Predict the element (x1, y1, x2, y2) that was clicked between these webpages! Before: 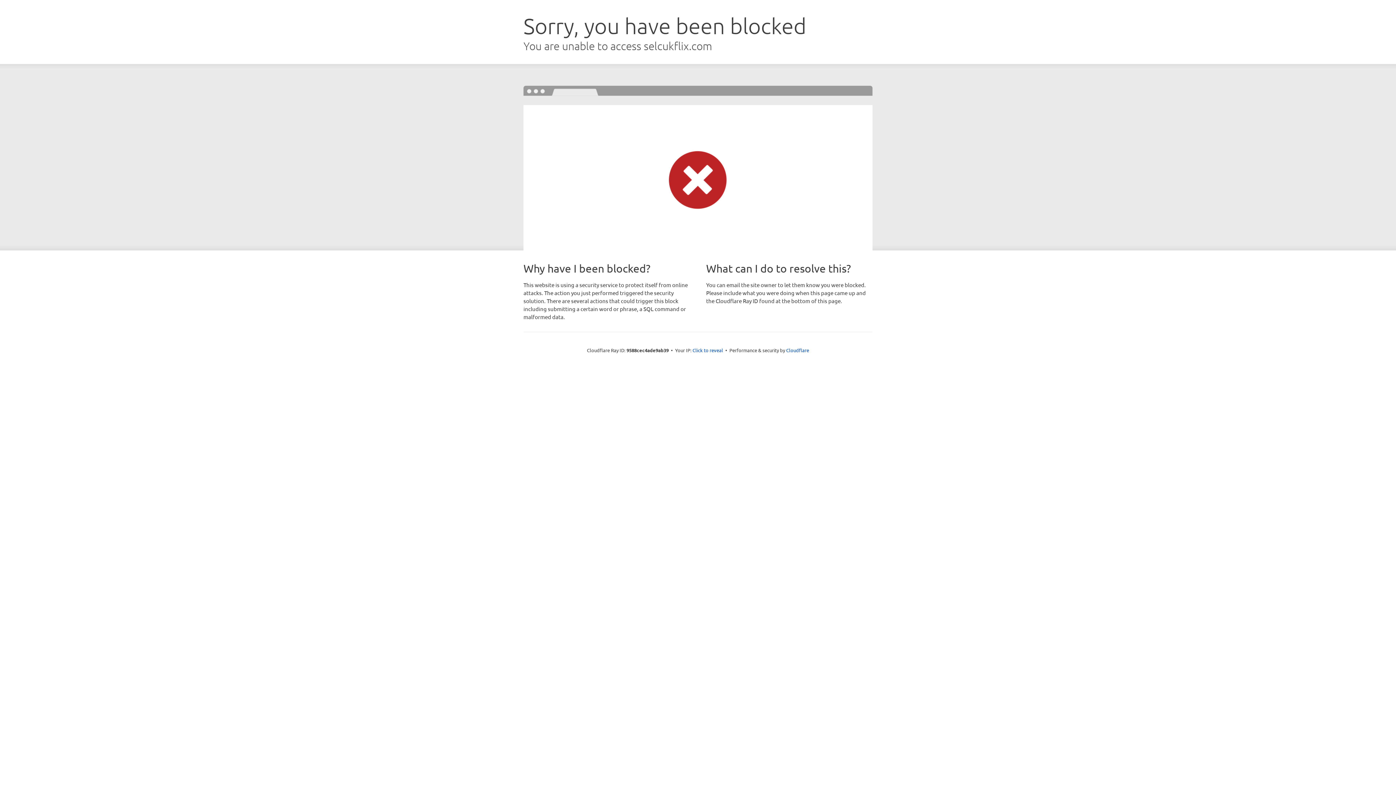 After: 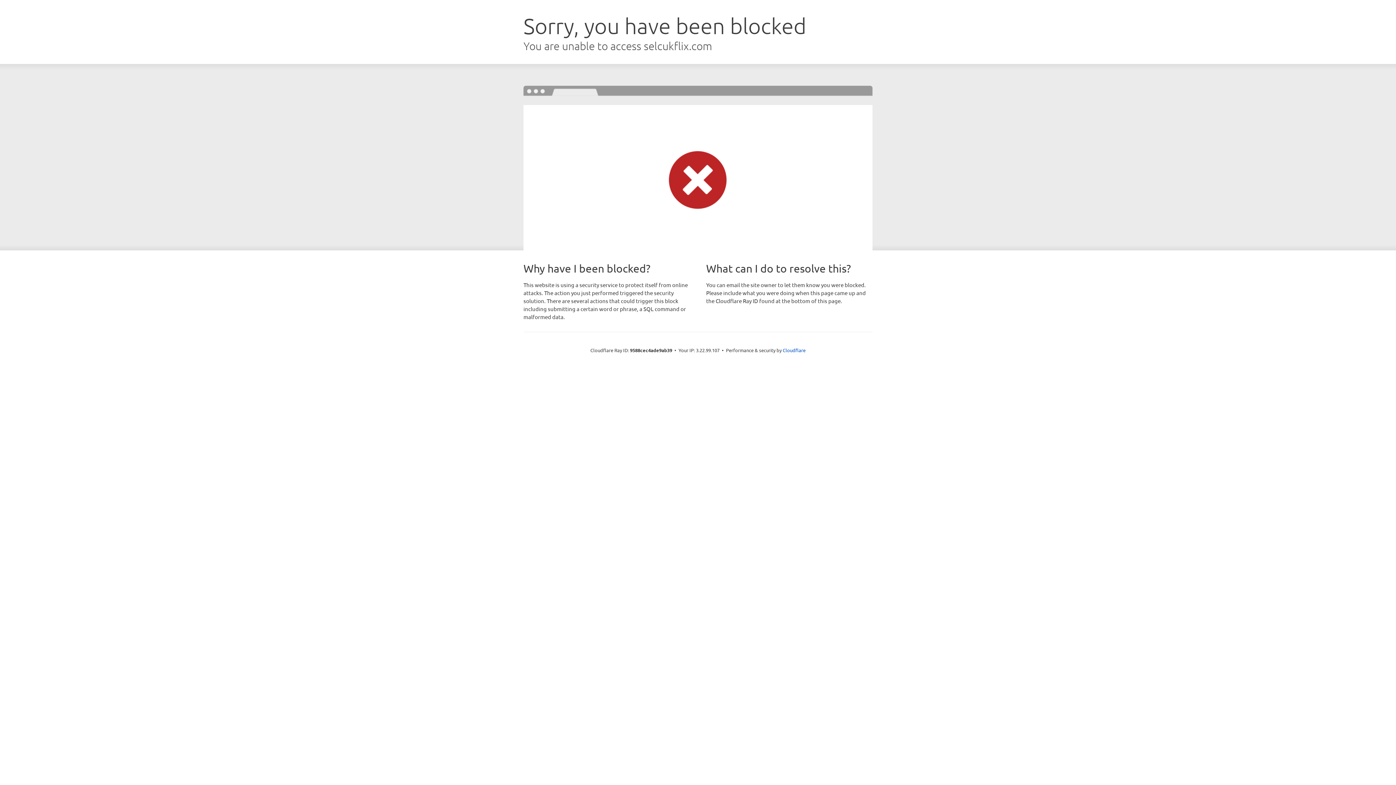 Action: bbox: (692, 346, 723, 353) label: Click to reveal